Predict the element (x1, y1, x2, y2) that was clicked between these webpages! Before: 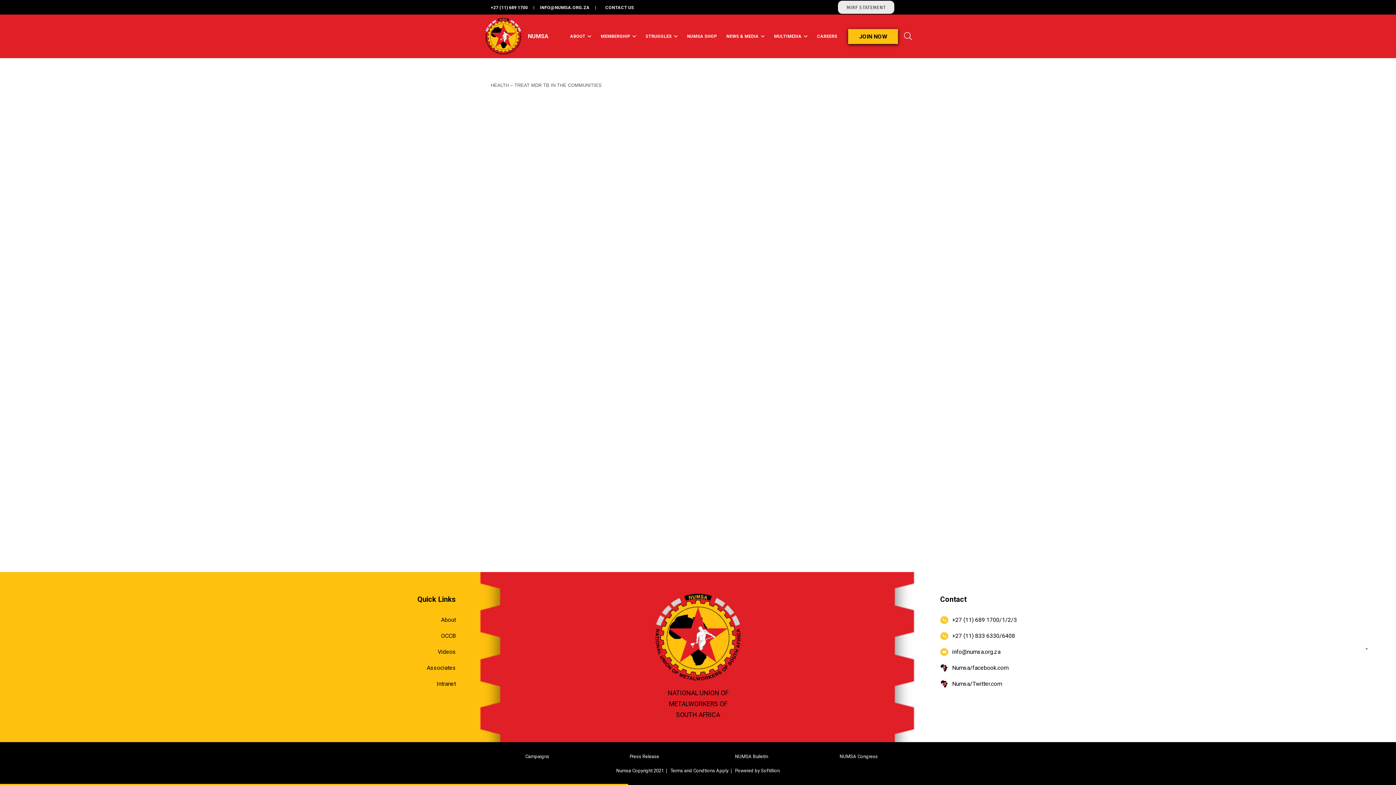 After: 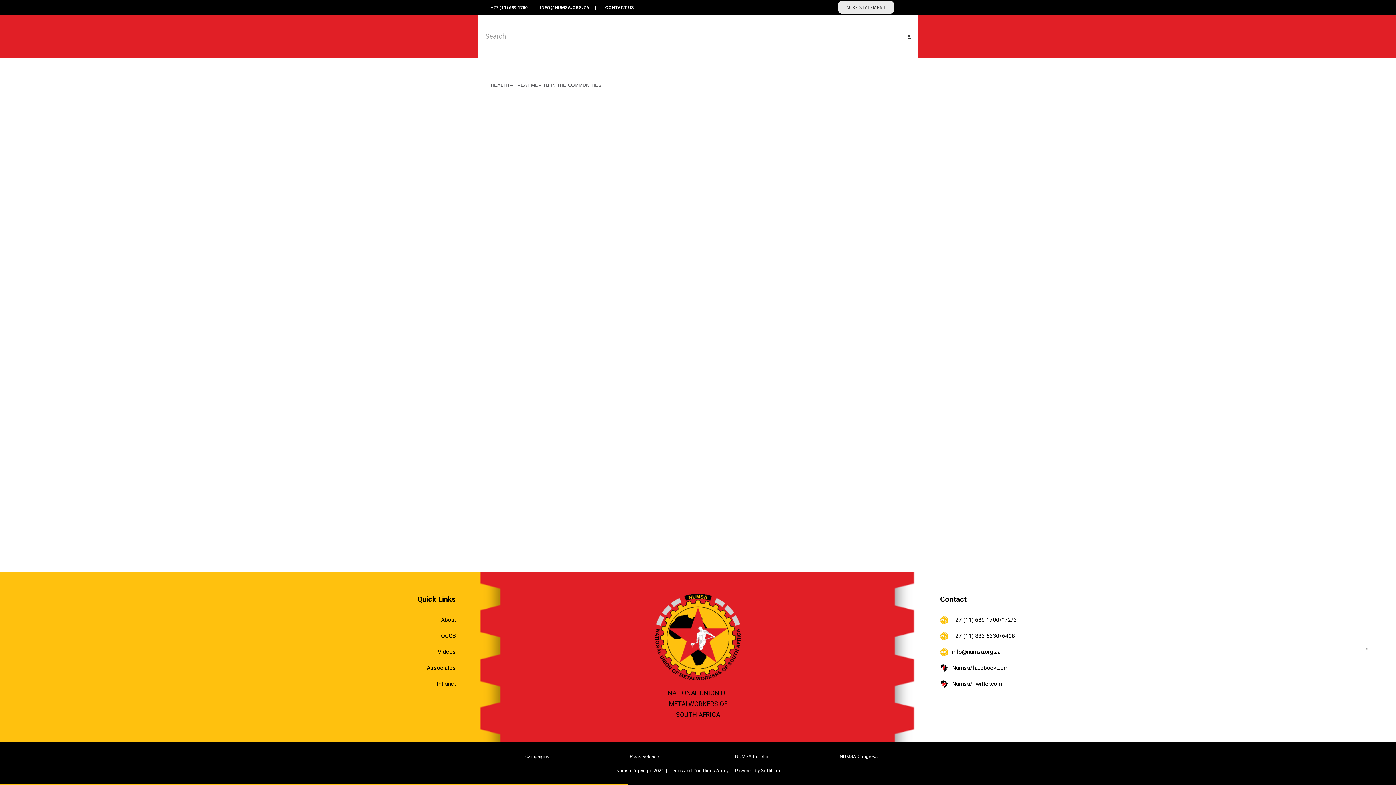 Action: label: Search bbox: (903, 29, 913, 42)